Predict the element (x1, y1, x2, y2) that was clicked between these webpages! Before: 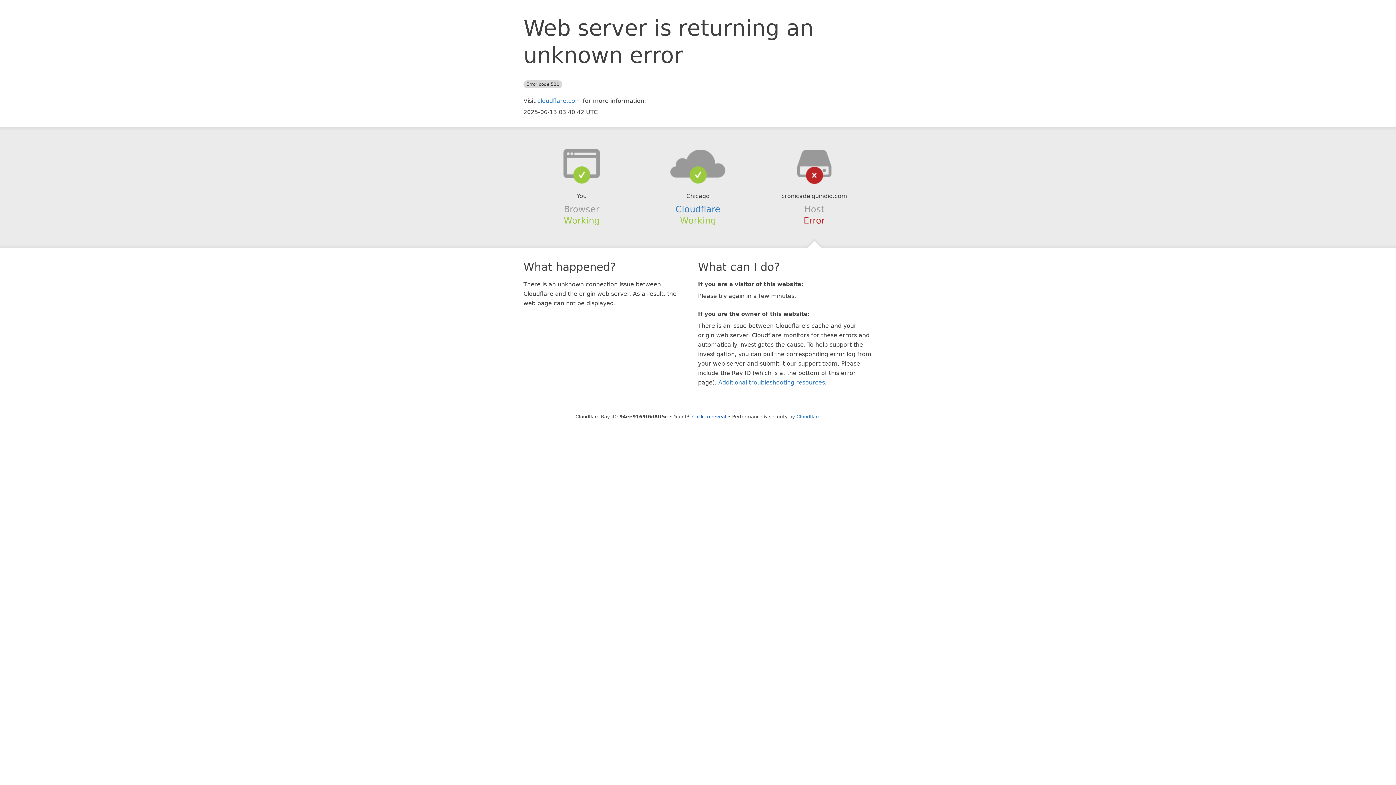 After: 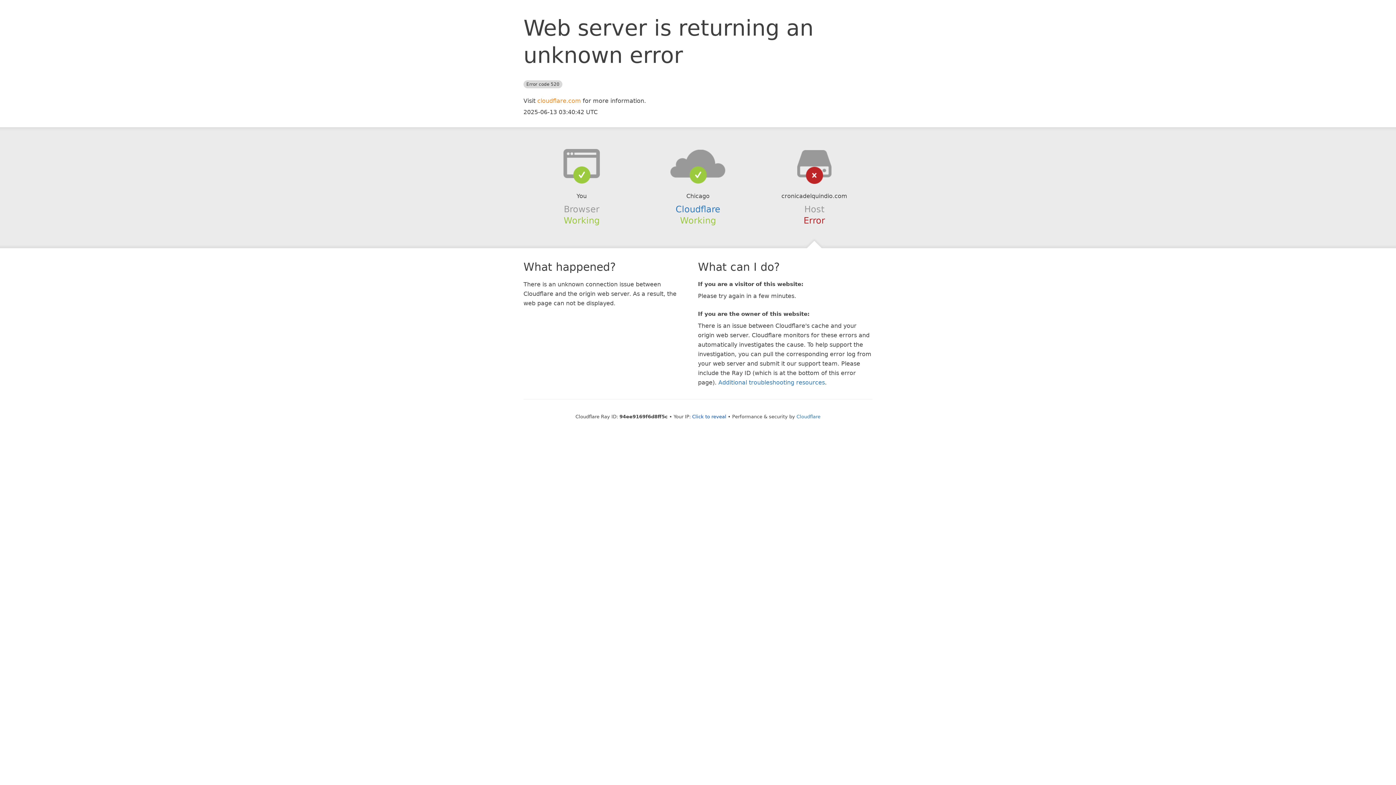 Action: label: cloudflare.com bbox: (537, 97, 581, 104)